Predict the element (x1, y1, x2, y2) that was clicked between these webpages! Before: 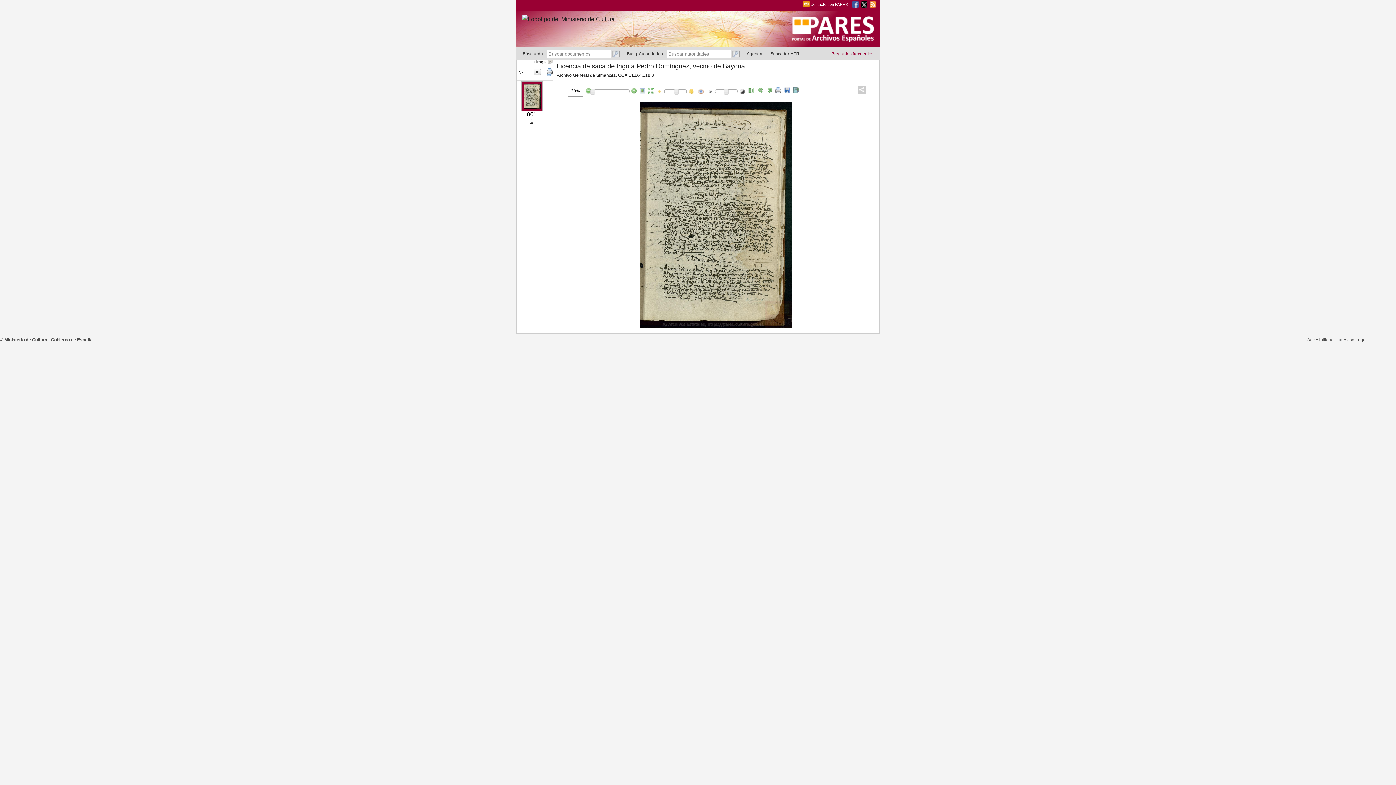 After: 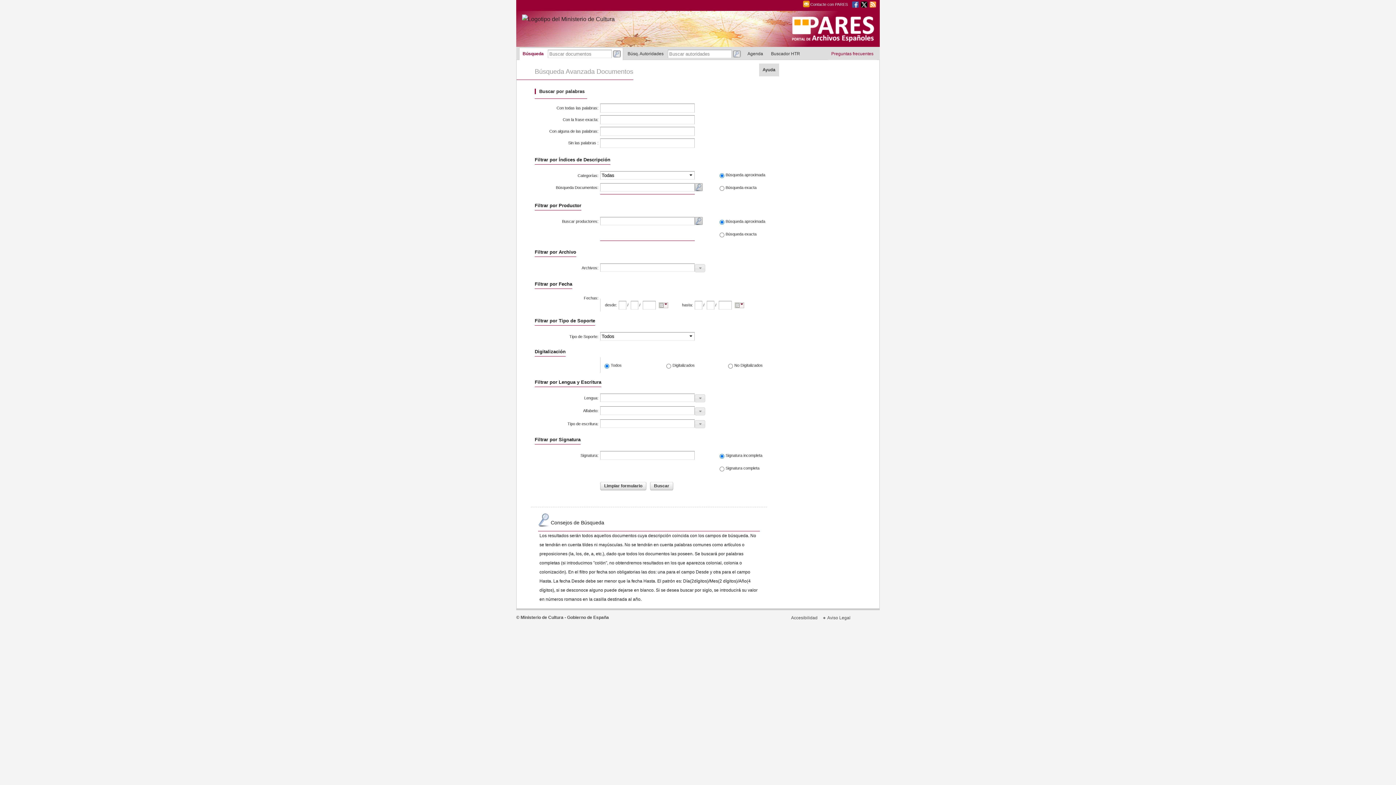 Action: label: Búsqueda bbox: (519, 47, 546, 59)